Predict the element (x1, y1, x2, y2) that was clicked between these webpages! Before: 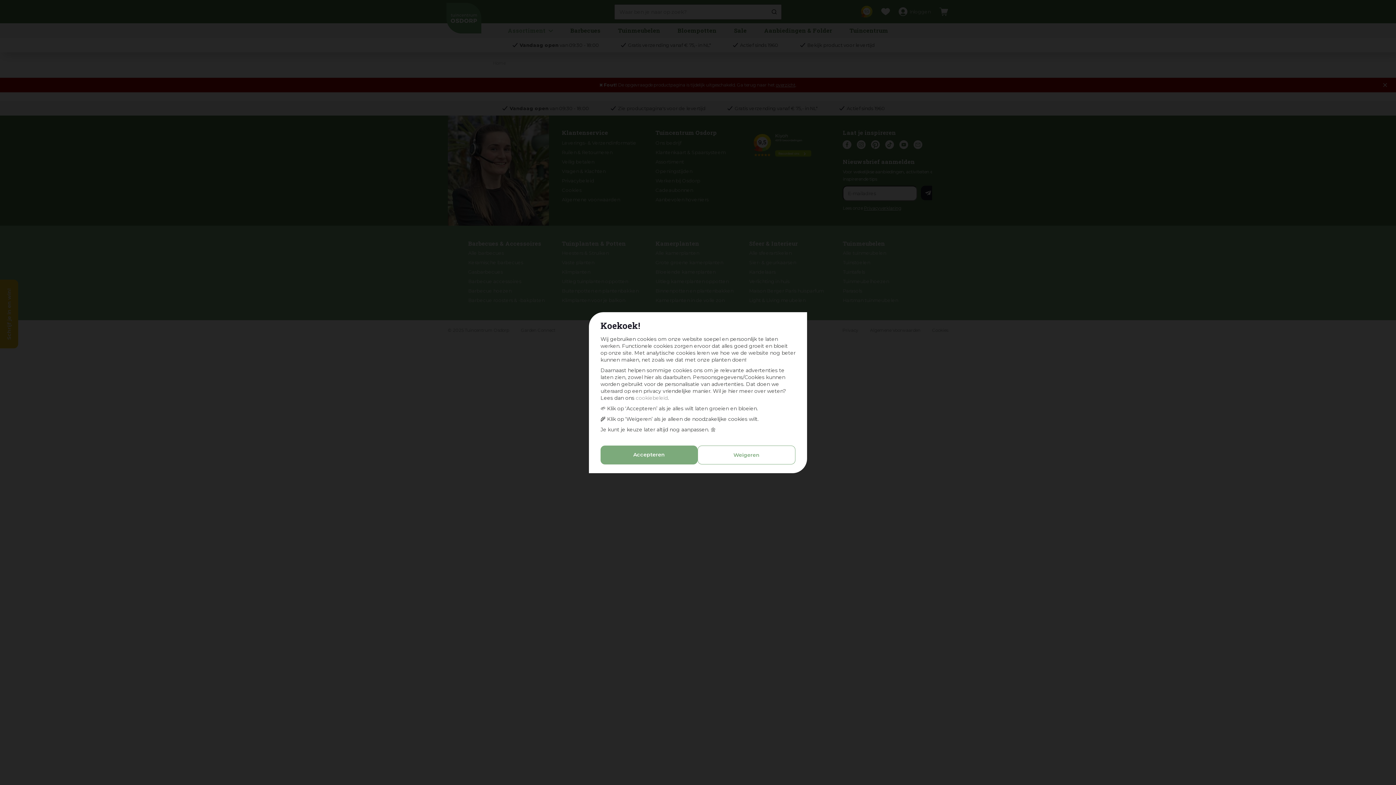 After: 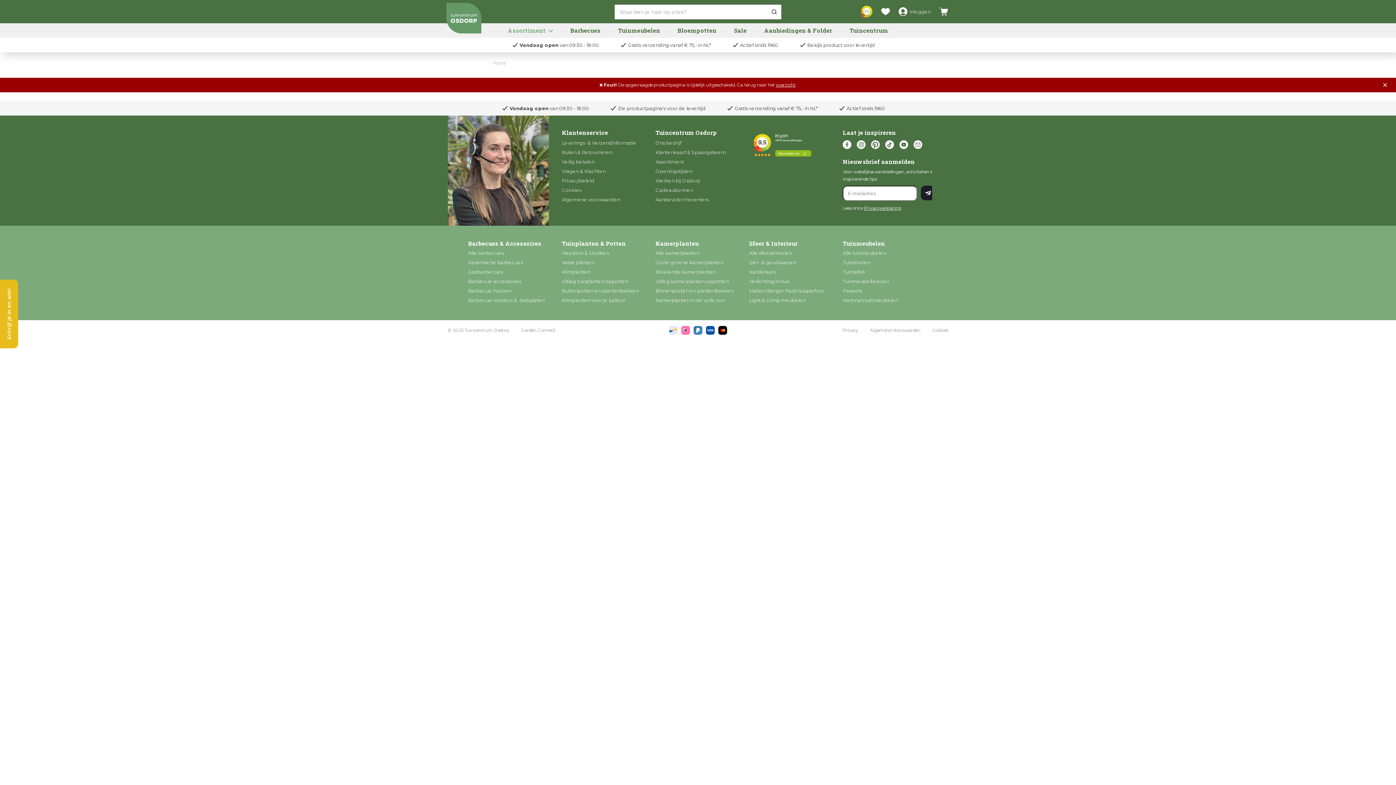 Action: label: Accepteren bbox: (600, 445, 697, 464)